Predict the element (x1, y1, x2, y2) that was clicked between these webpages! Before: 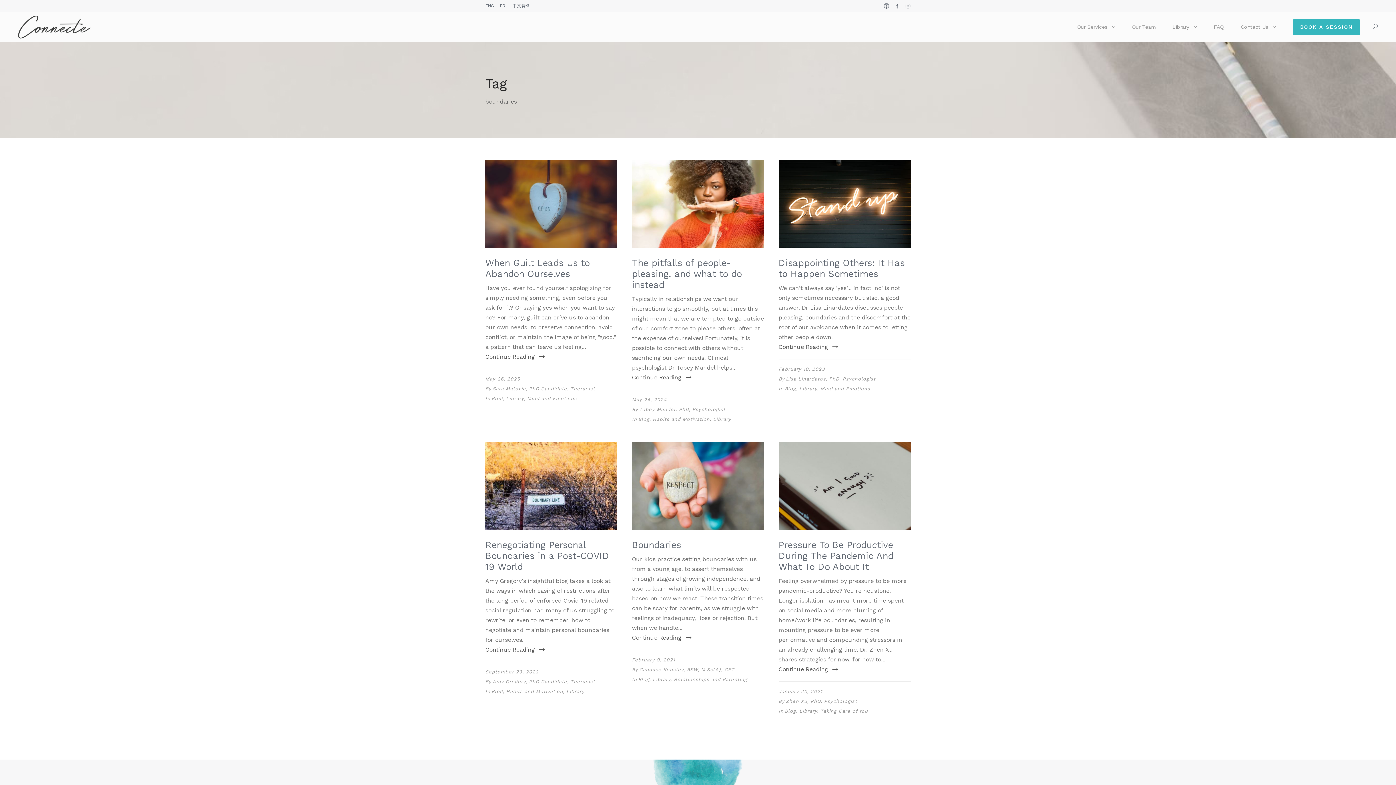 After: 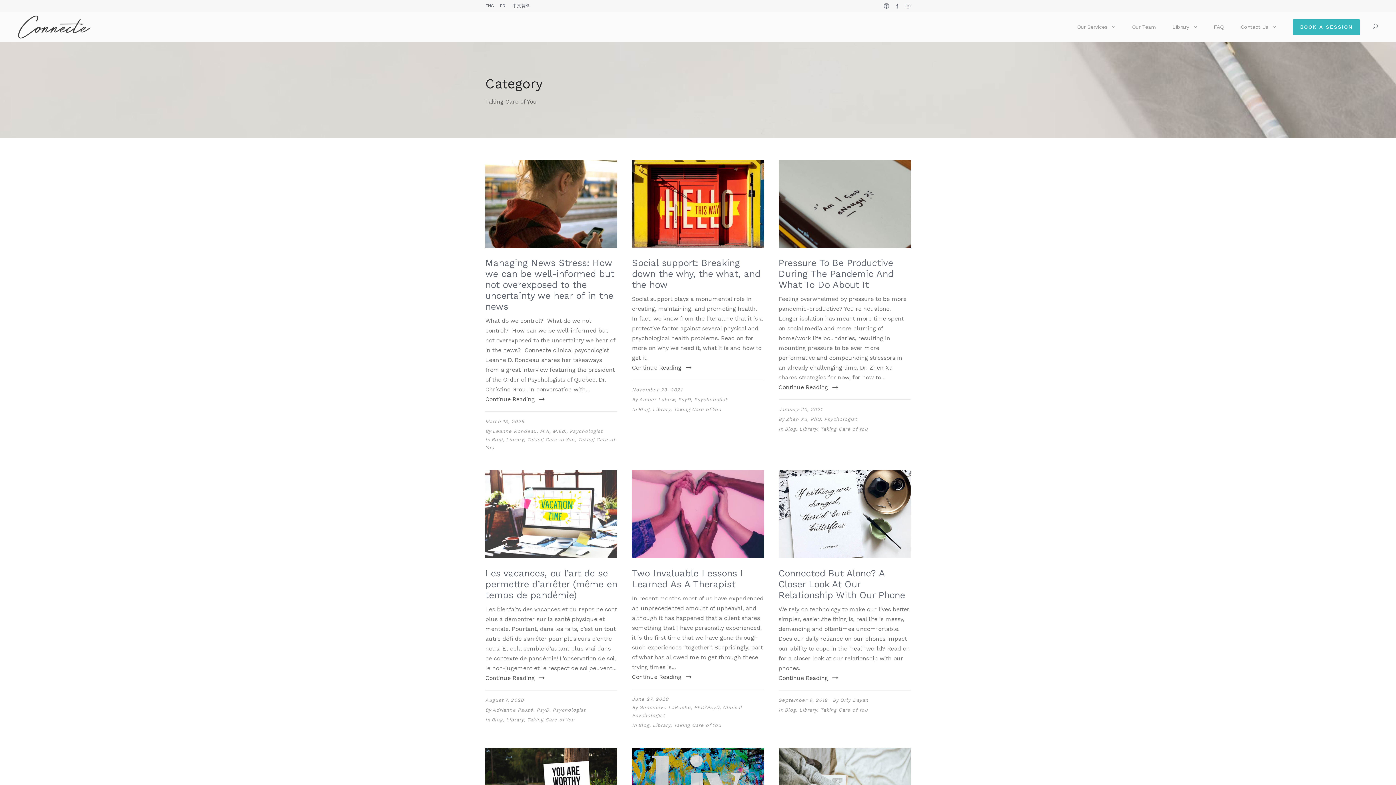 Action: bbox: (820, 708, 868, 714) label: Taking Care of You